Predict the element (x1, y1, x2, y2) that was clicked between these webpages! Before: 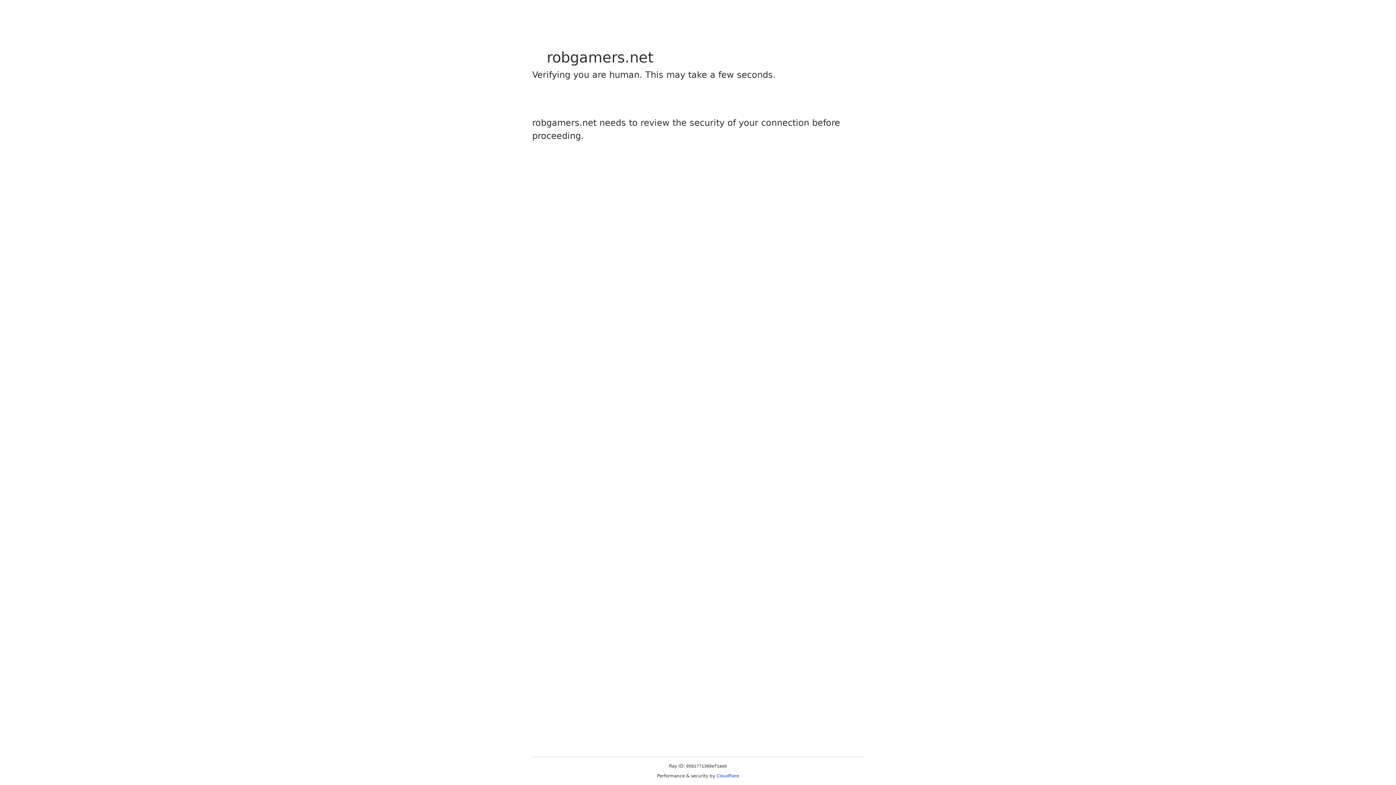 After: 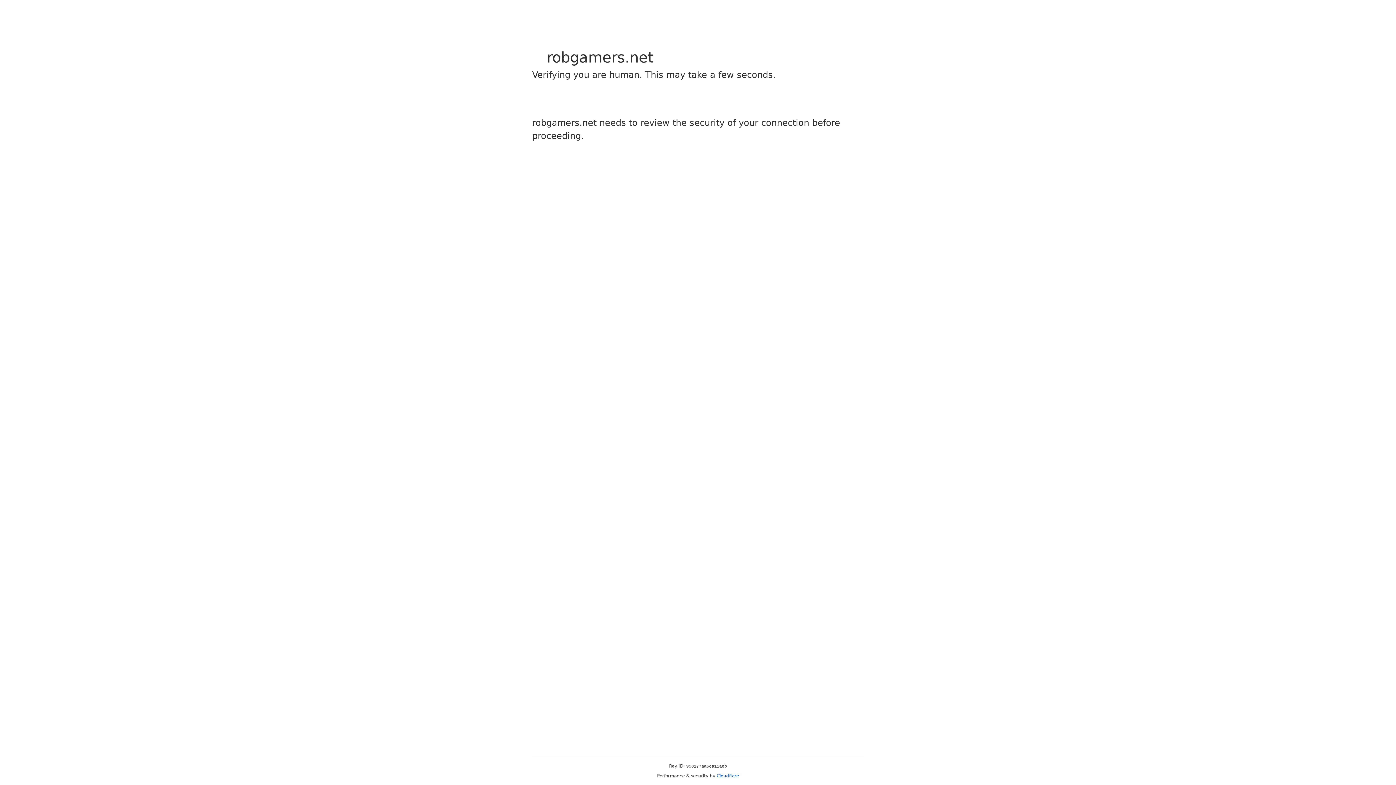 Action: bbox: (716, 773, 739, 778) label: Cloudflare